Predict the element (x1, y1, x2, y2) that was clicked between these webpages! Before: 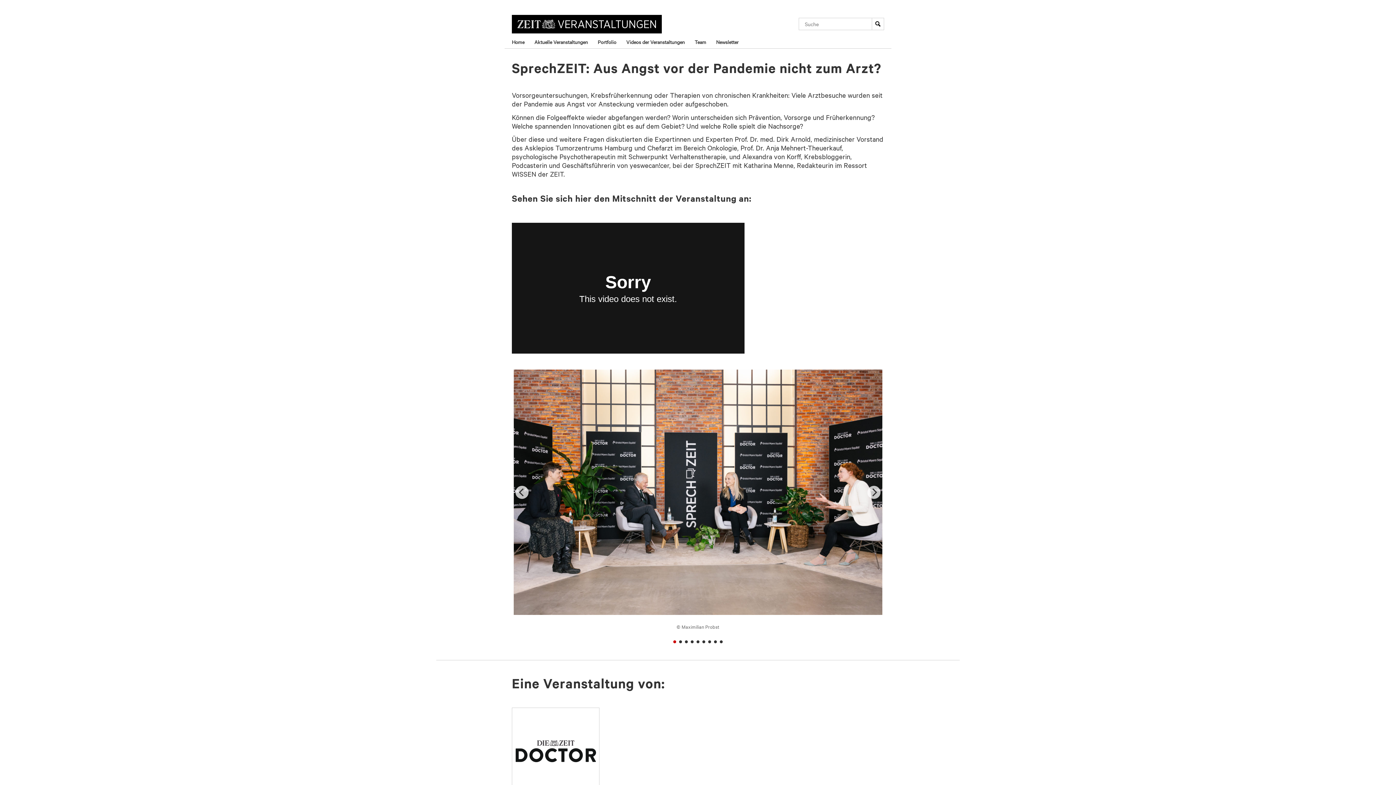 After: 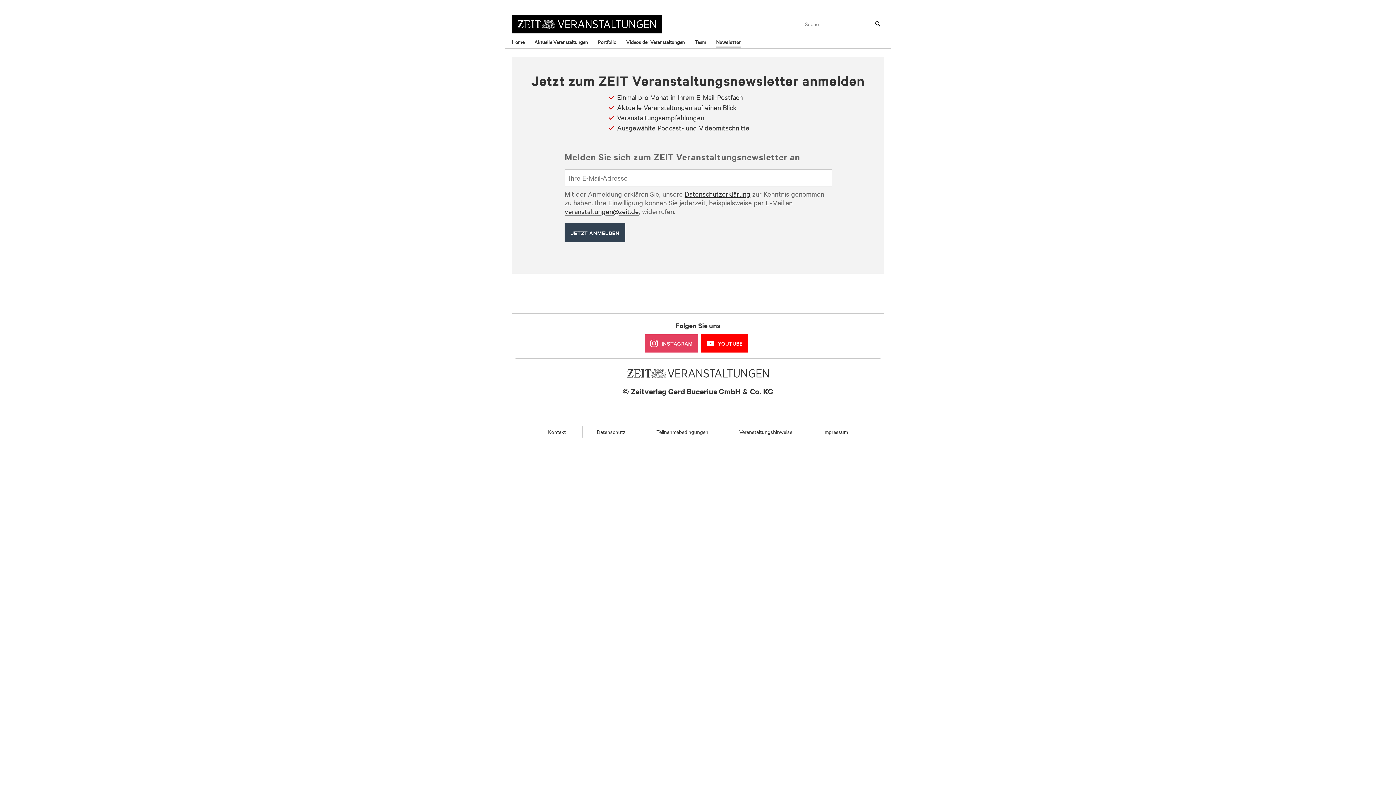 Action: label: Newsletter bbox: (716, 37, 738, 48)